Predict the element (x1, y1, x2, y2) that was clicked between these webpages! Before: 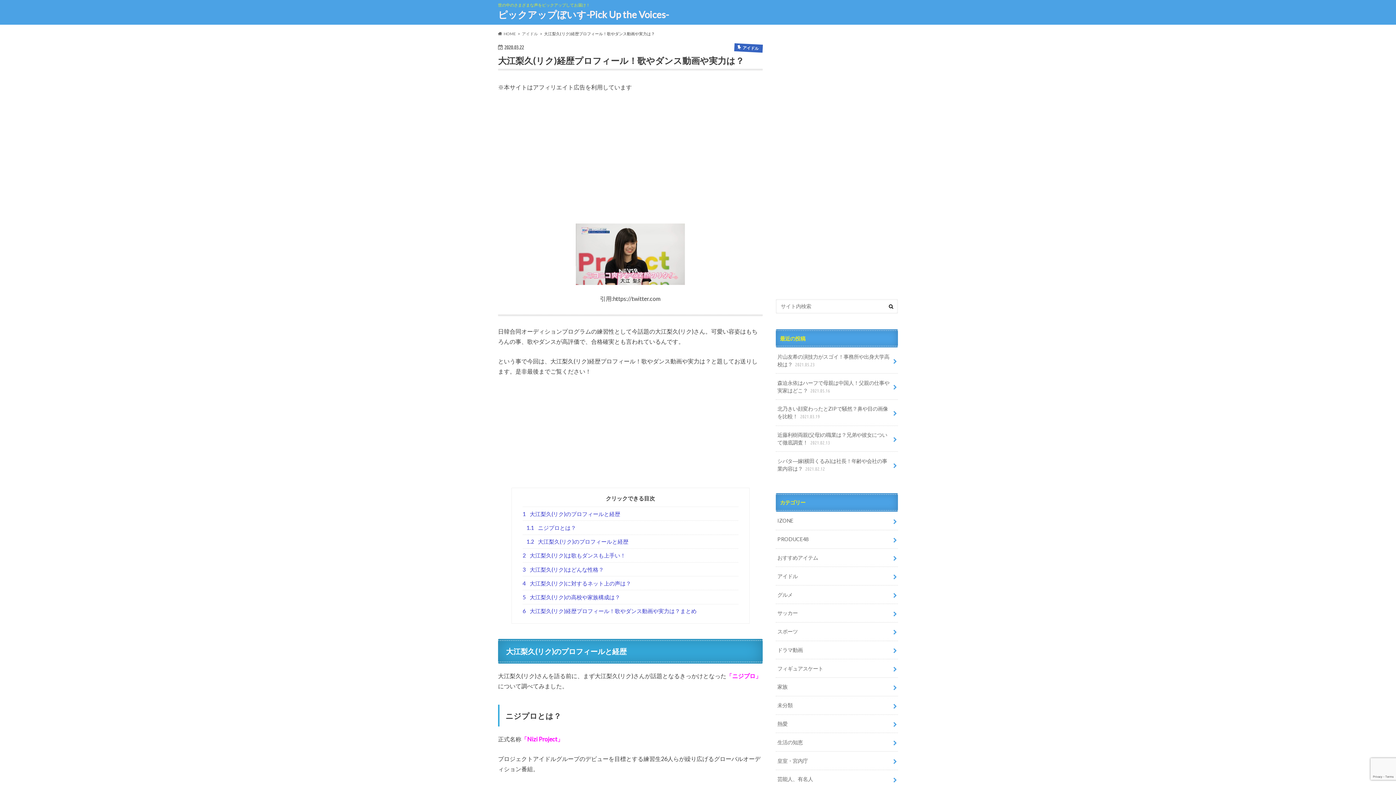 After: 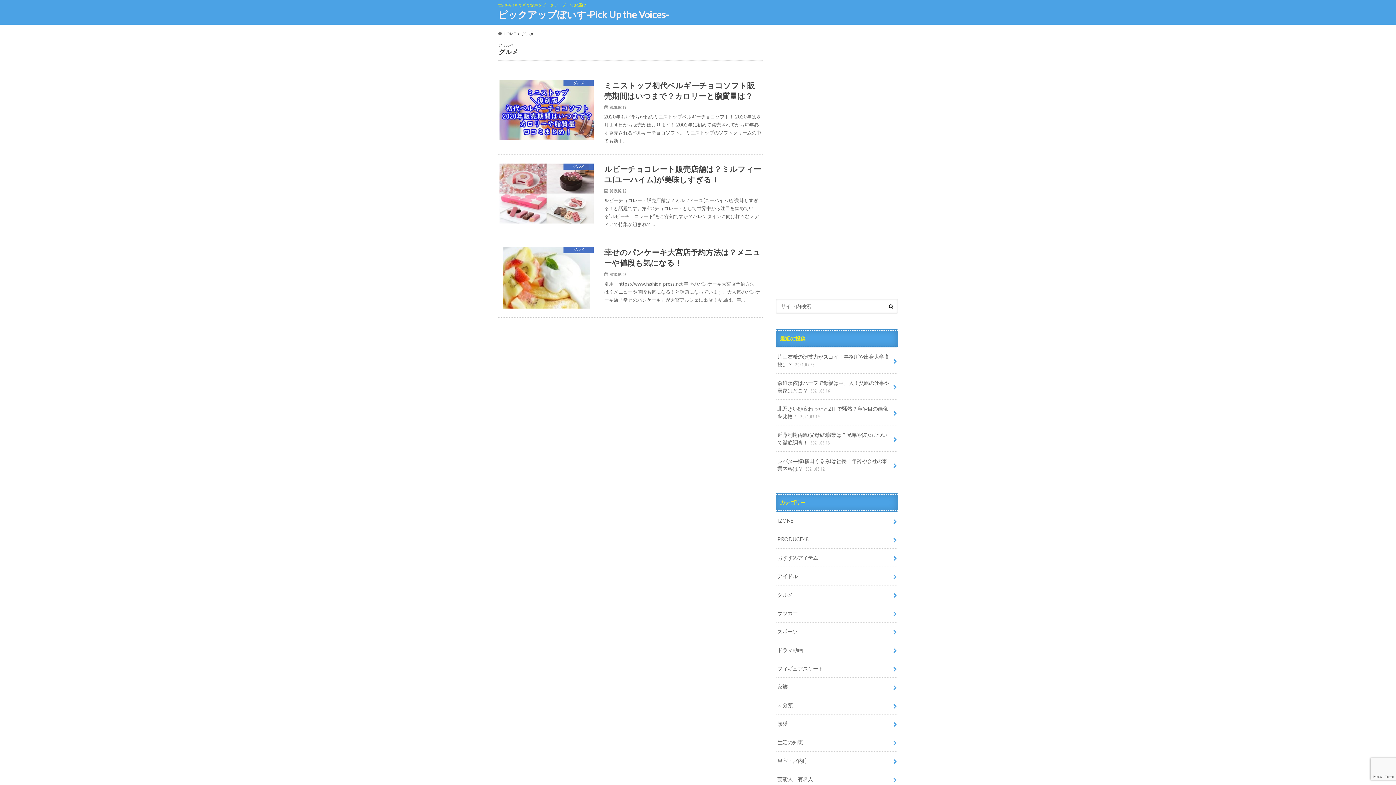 Action: bbox: (776, 585, 898, 603) label: グルメ